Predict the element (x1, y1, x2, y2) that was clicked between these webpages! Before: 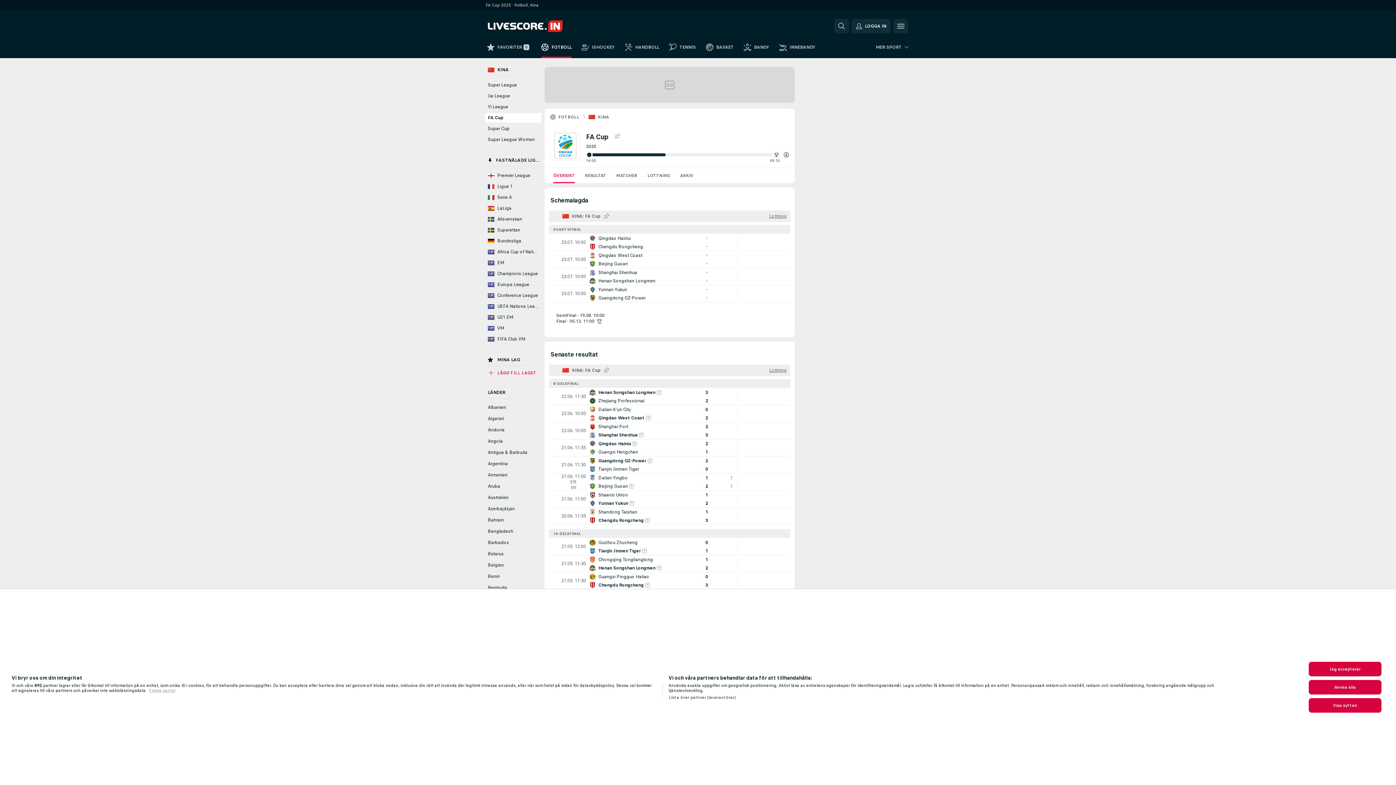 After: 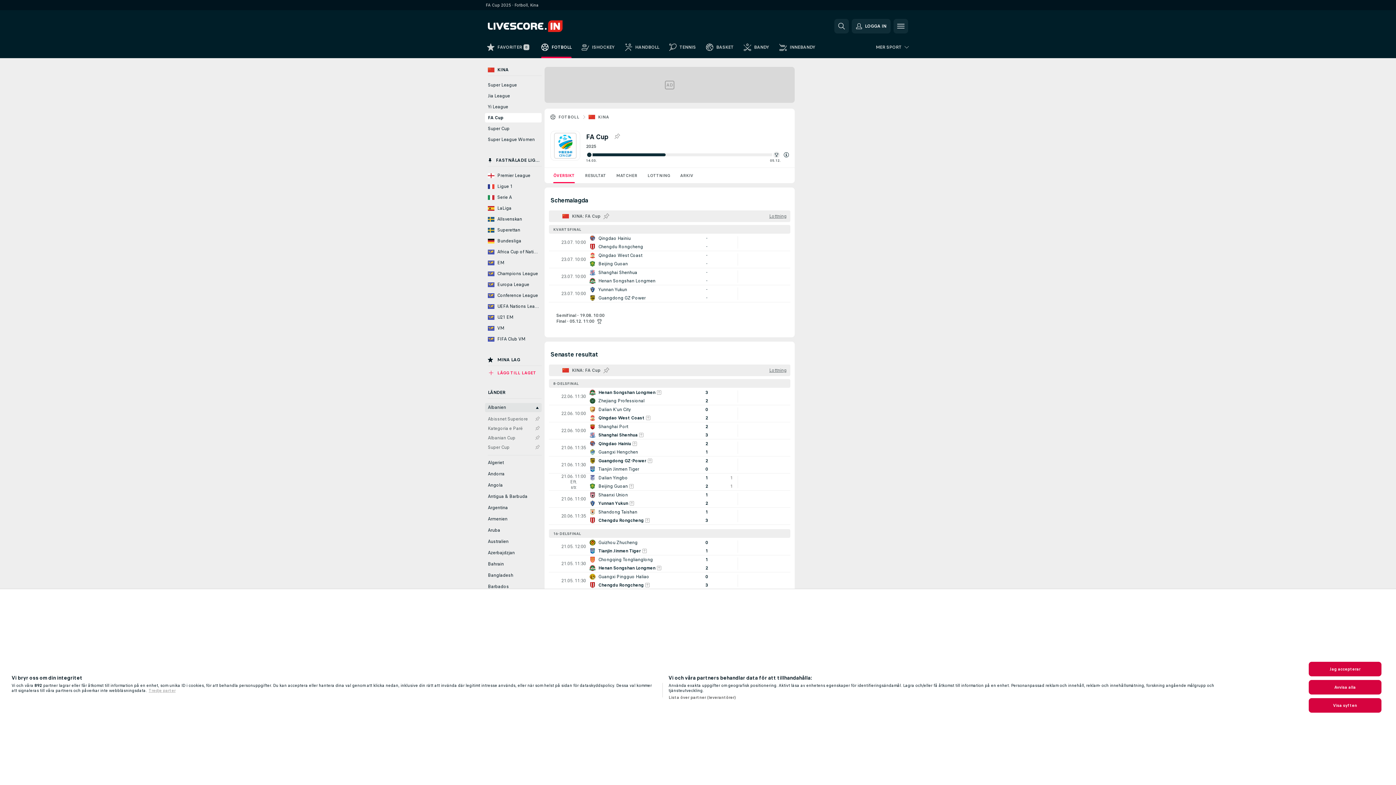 Action: bbox: (485, 403, 541, 412) label: Albanien